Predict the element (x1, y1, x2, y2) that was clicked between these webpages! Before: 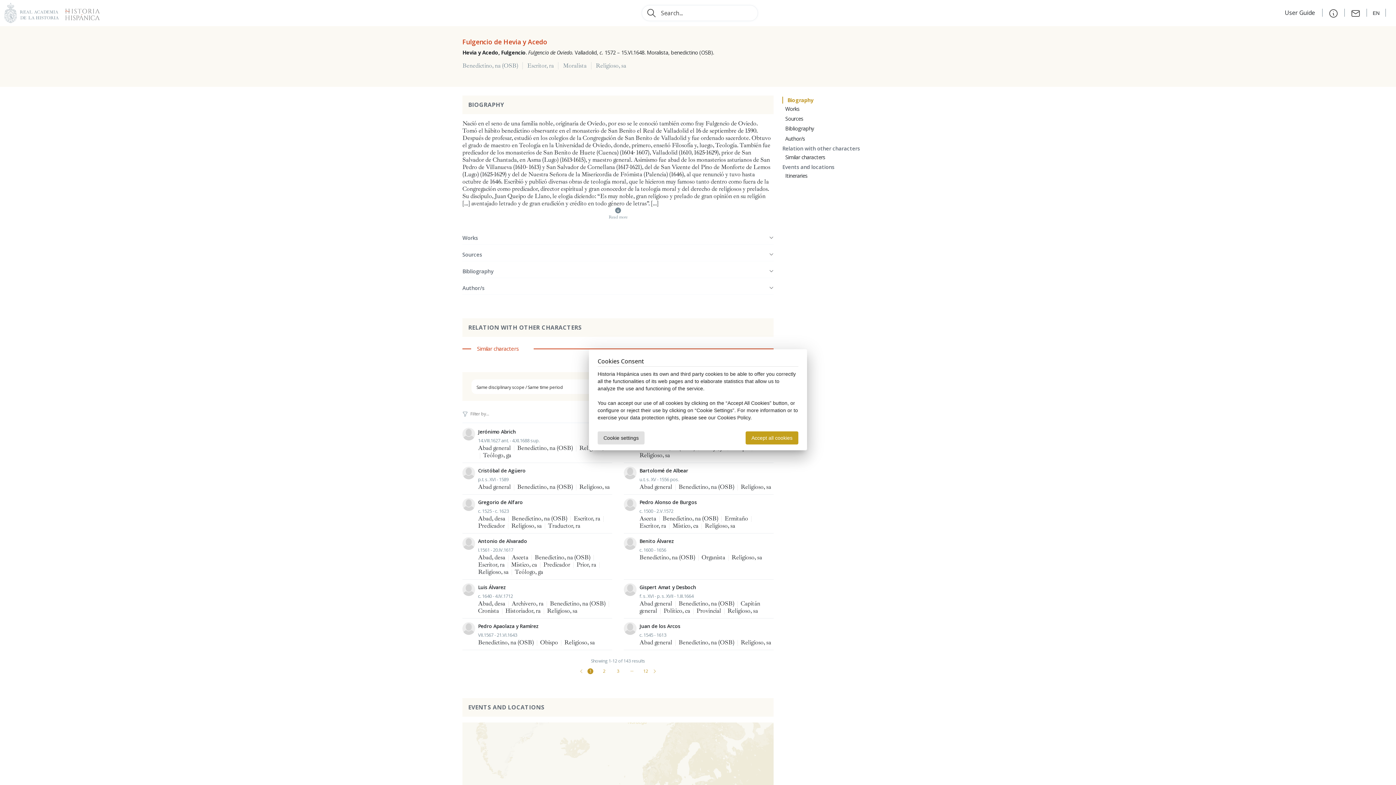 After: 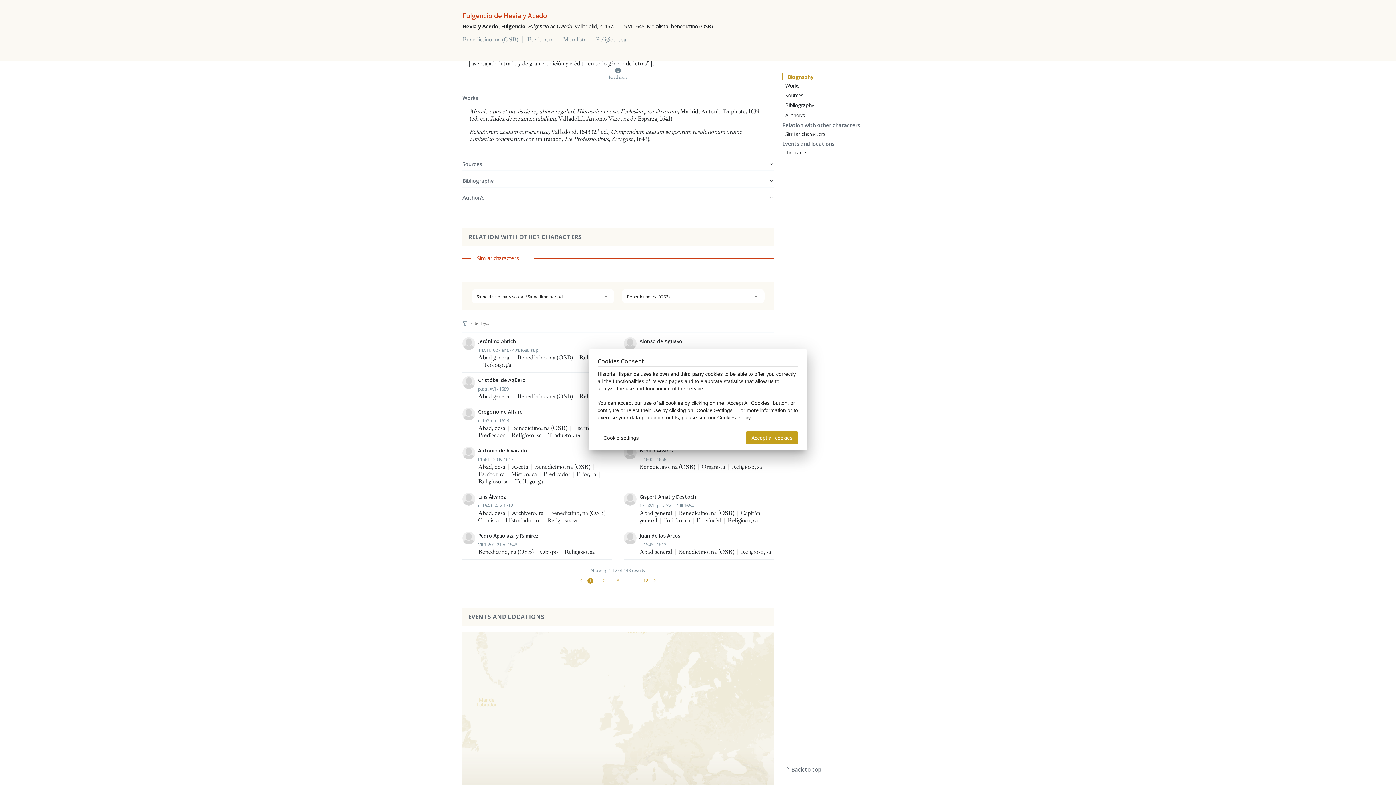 Action: label: Works bbox: (785, 105, 799, 112)